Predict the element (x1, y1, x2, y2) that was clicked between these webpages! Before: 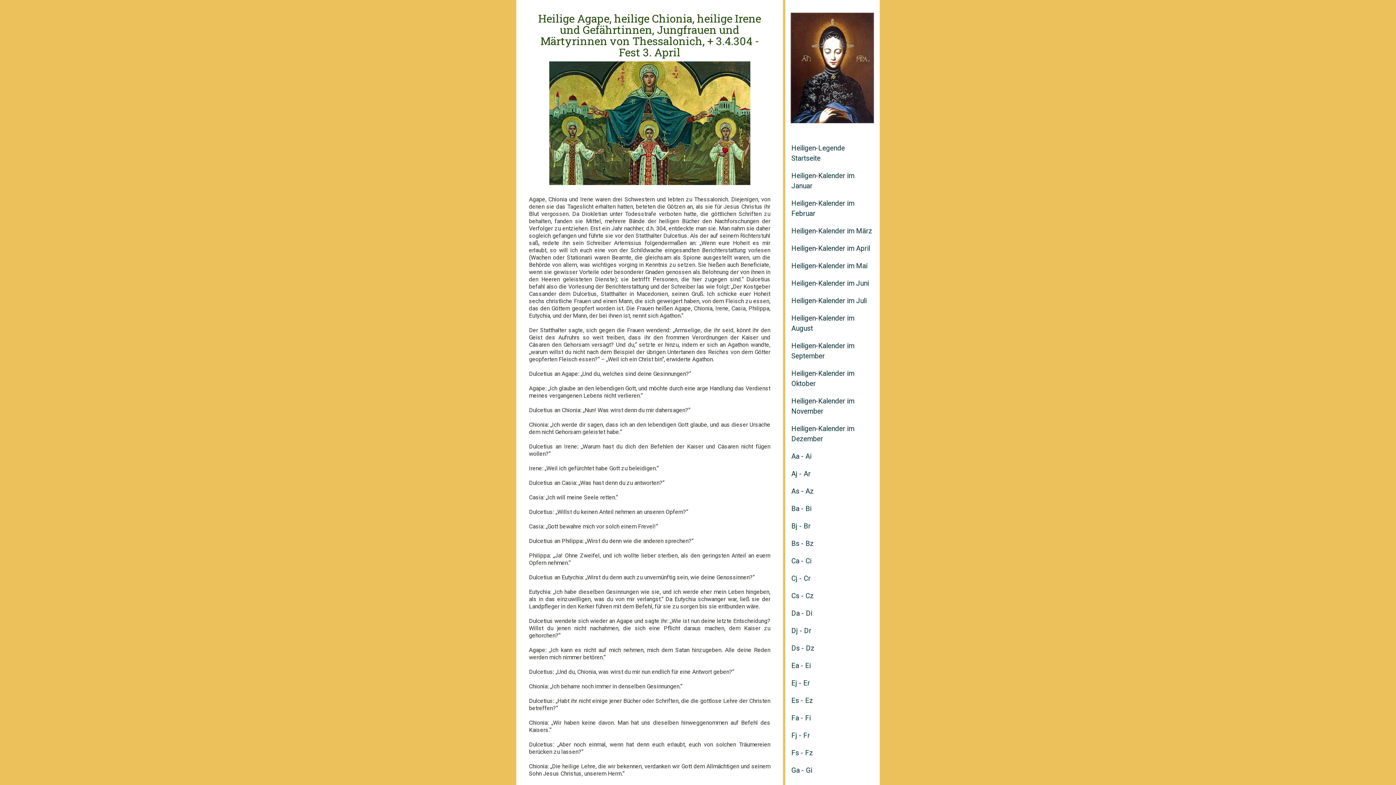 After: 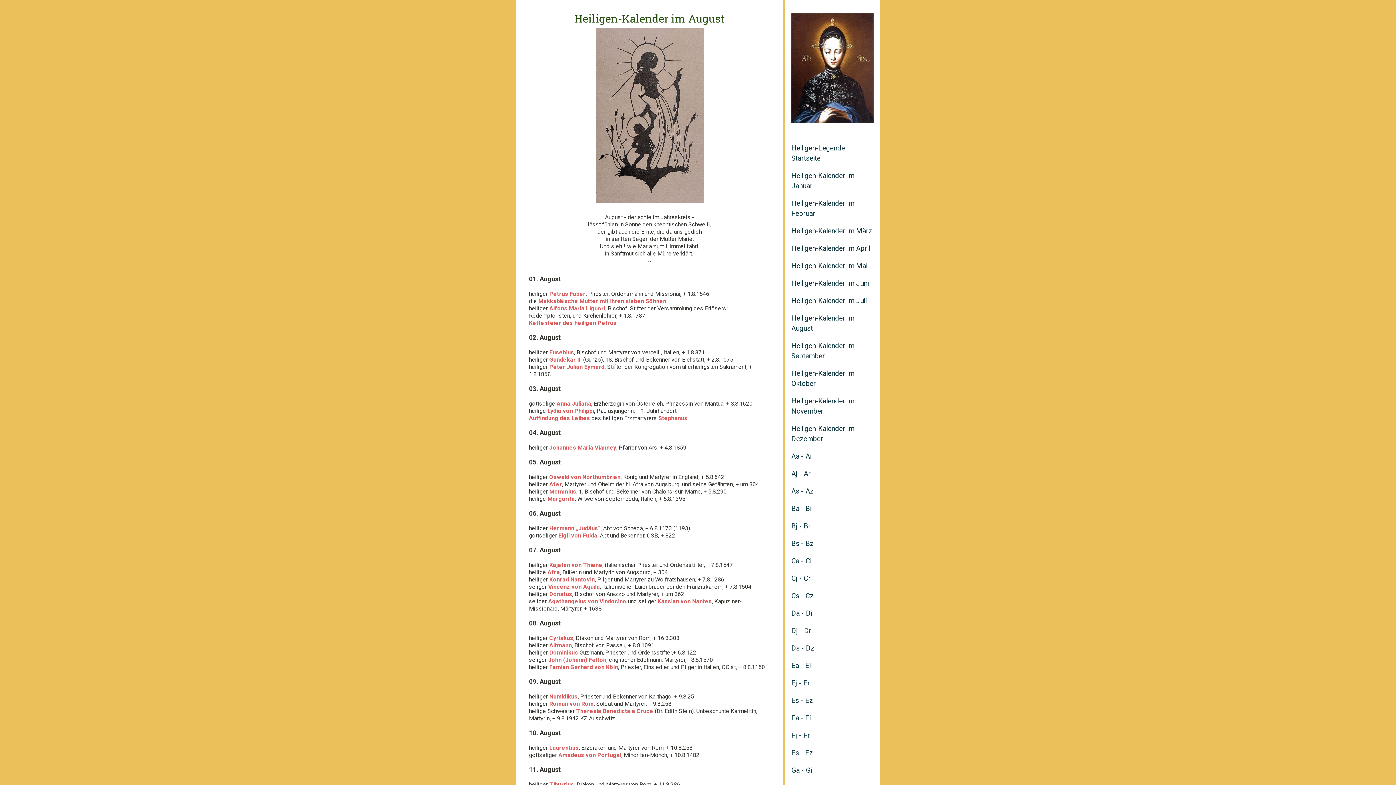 Action: bbox: (785, 309, 880, 337) label: Heiligen-Kalender im August